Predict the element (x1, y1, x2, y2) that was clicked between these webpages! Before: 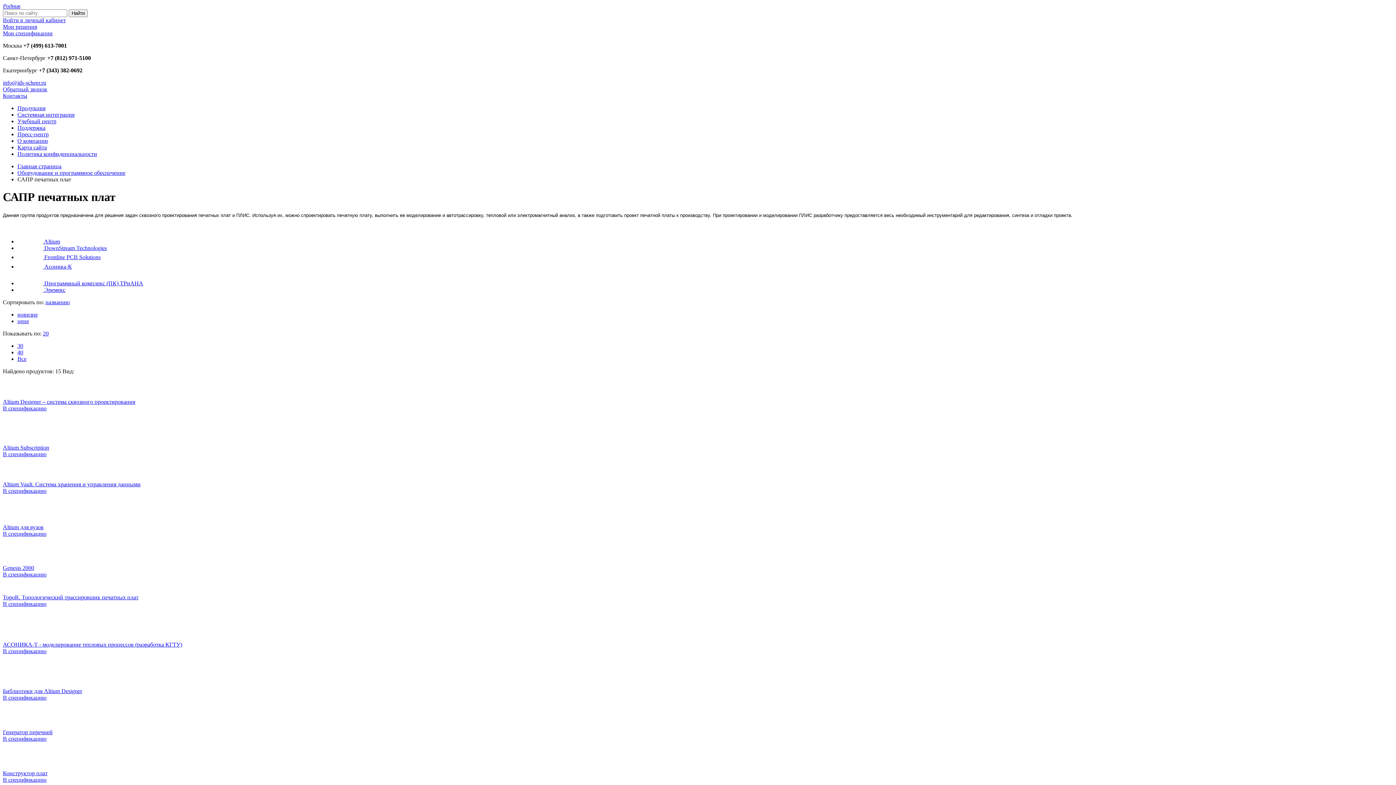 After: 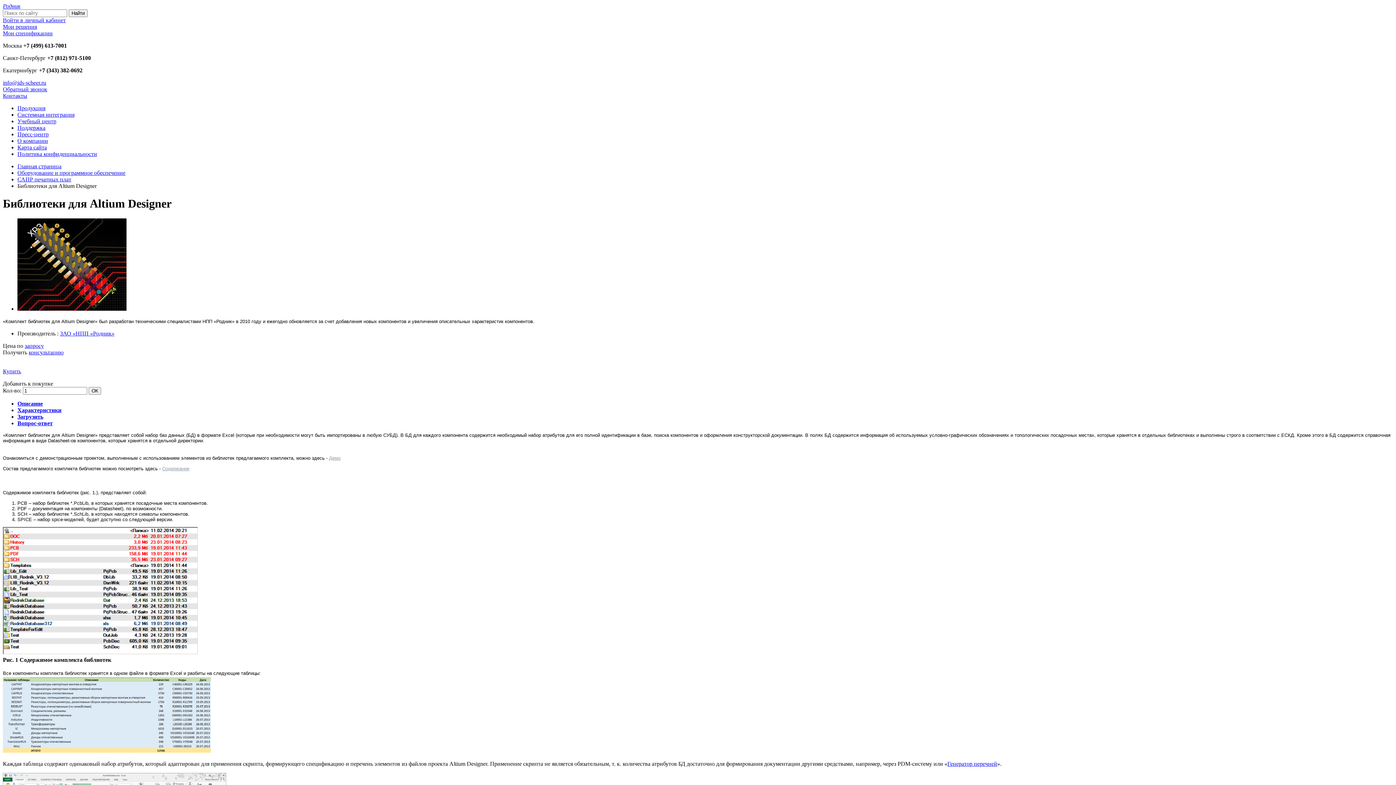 Action: bbox: (2, 681, 40, 687)